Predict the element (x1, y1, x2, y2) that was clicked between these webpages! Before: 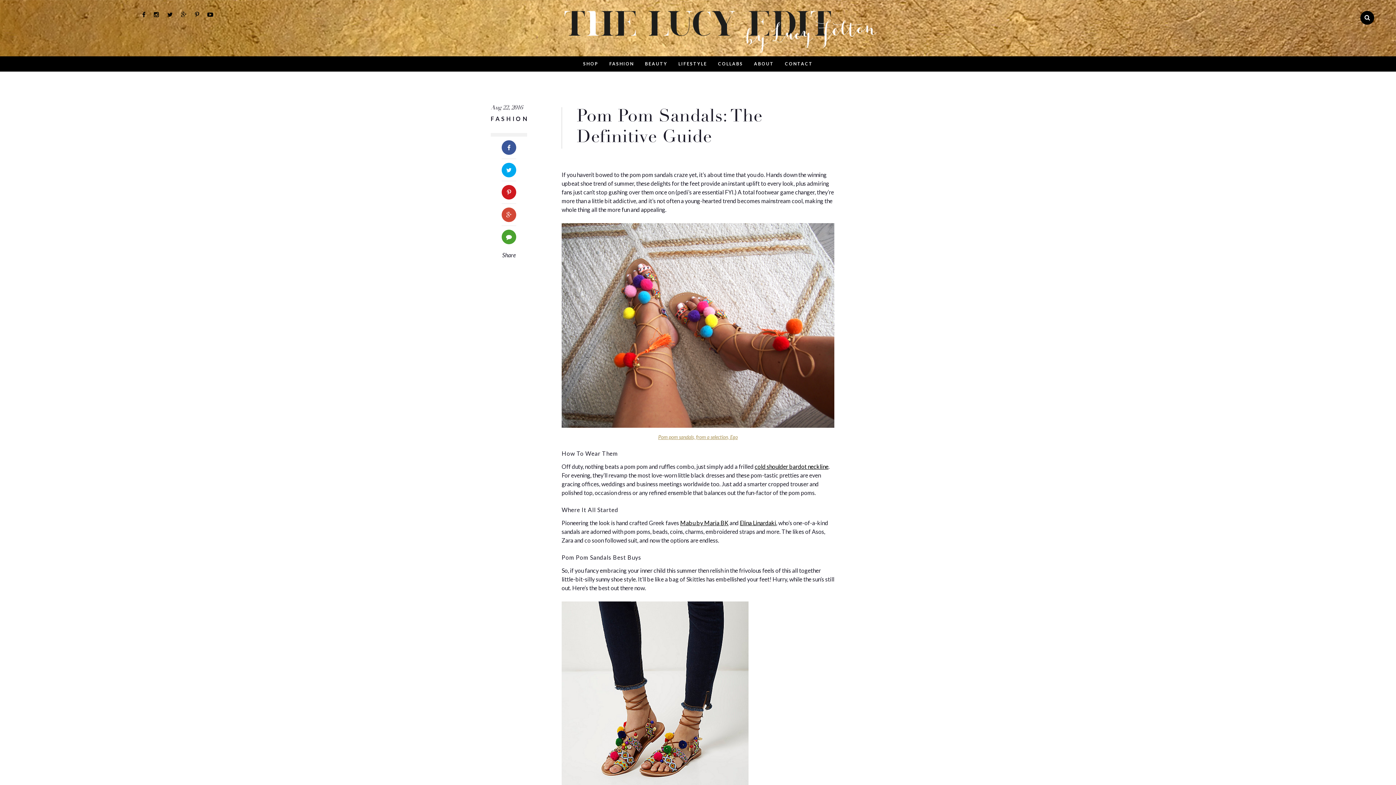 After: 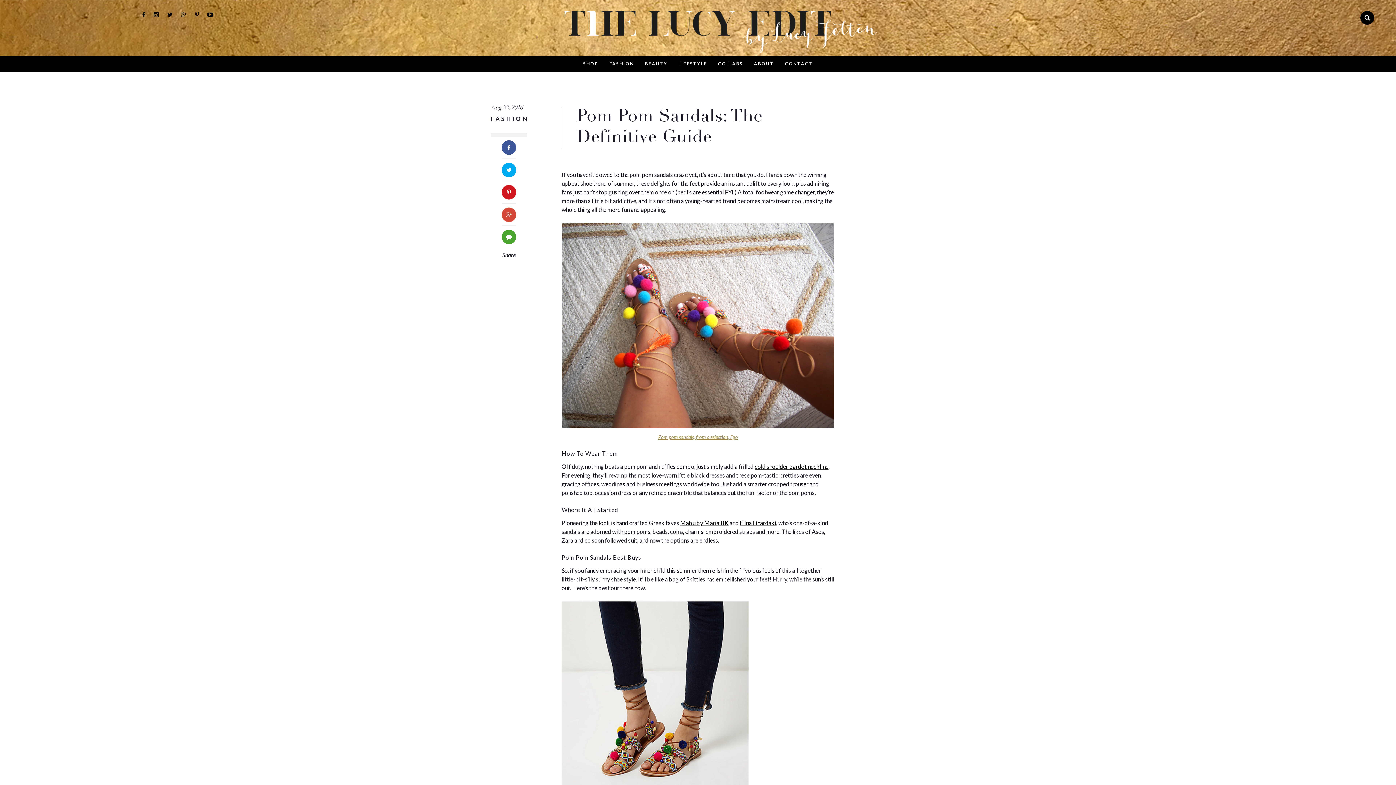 Action: bbox: (561, 223, 834, 427)